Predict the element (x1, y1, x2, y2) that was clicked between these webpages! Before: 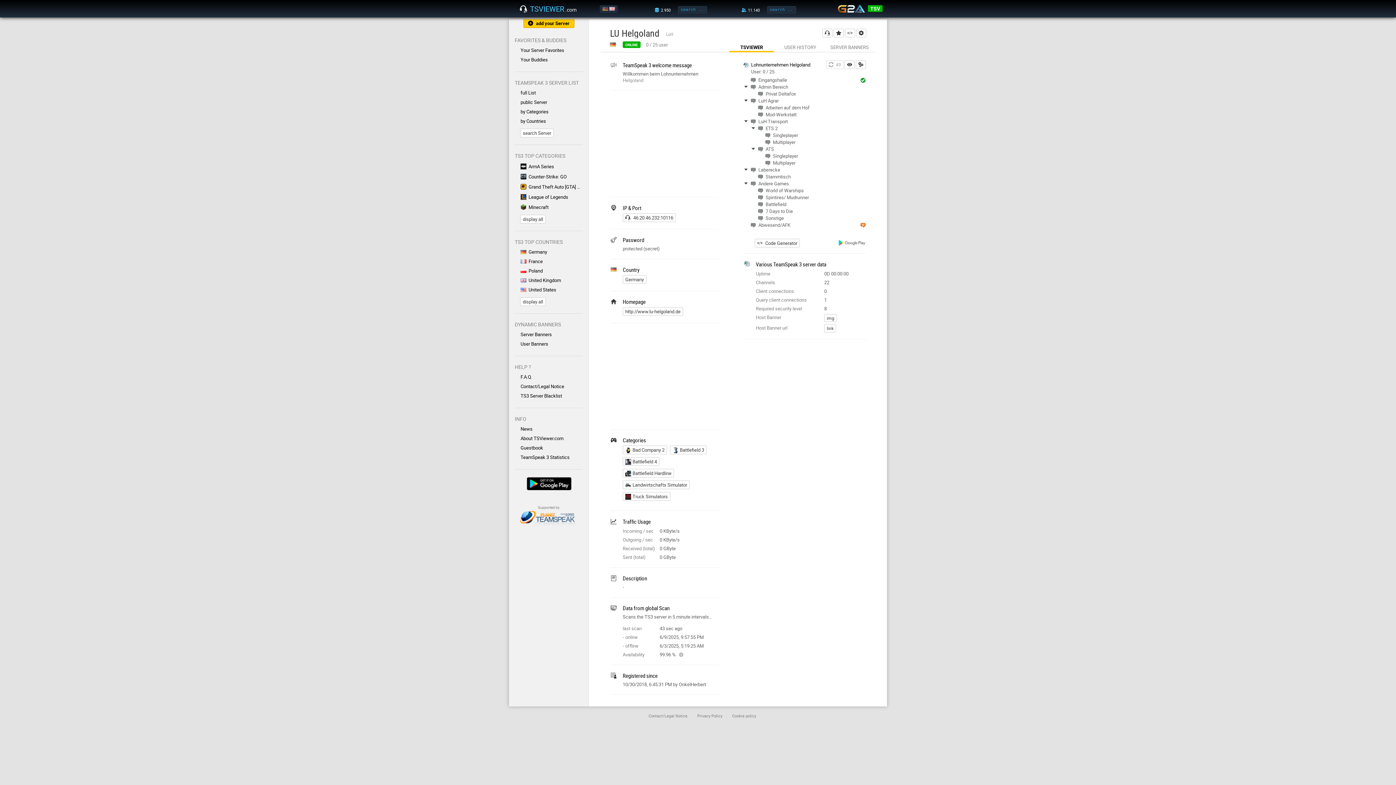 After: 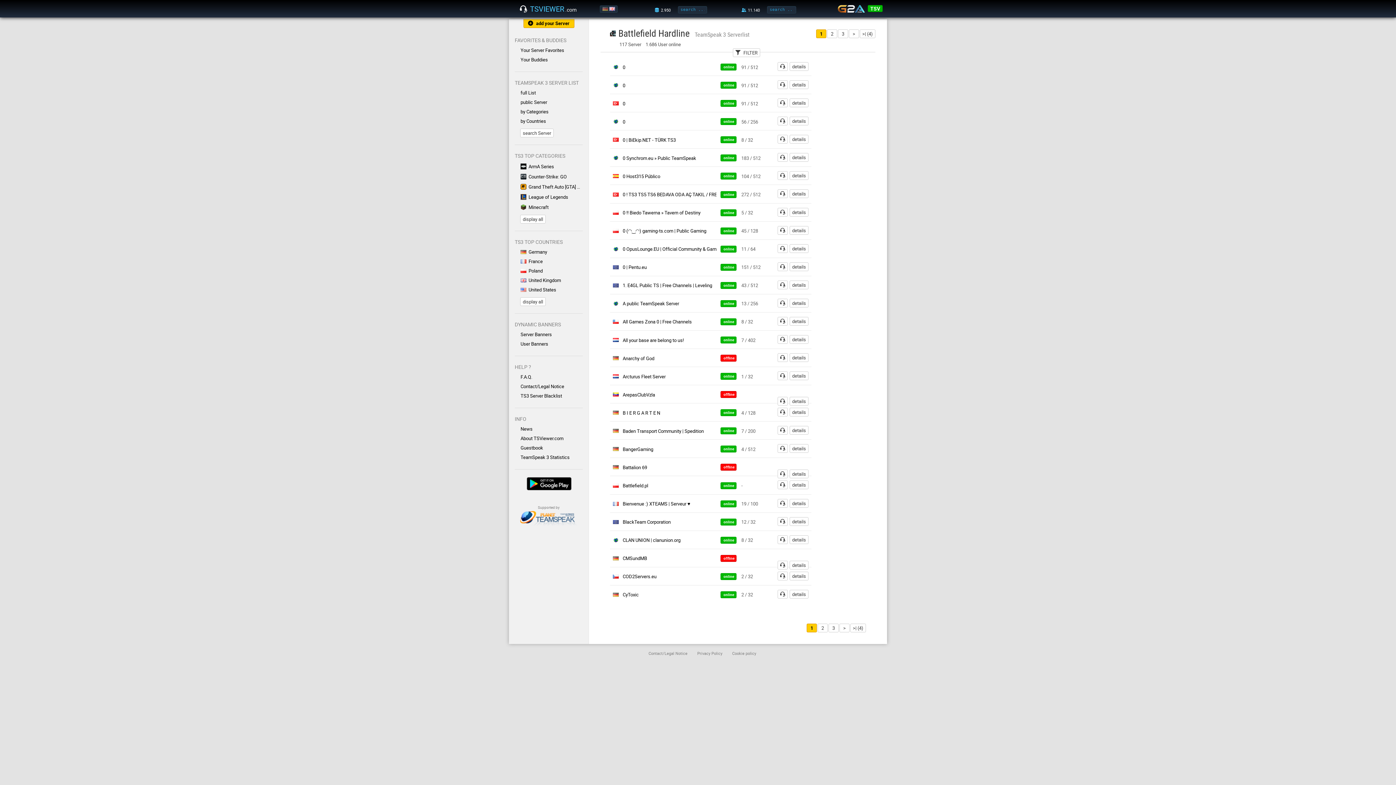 Action: label: Battlefield Hardline bbox: (622, 469, 674, 477)